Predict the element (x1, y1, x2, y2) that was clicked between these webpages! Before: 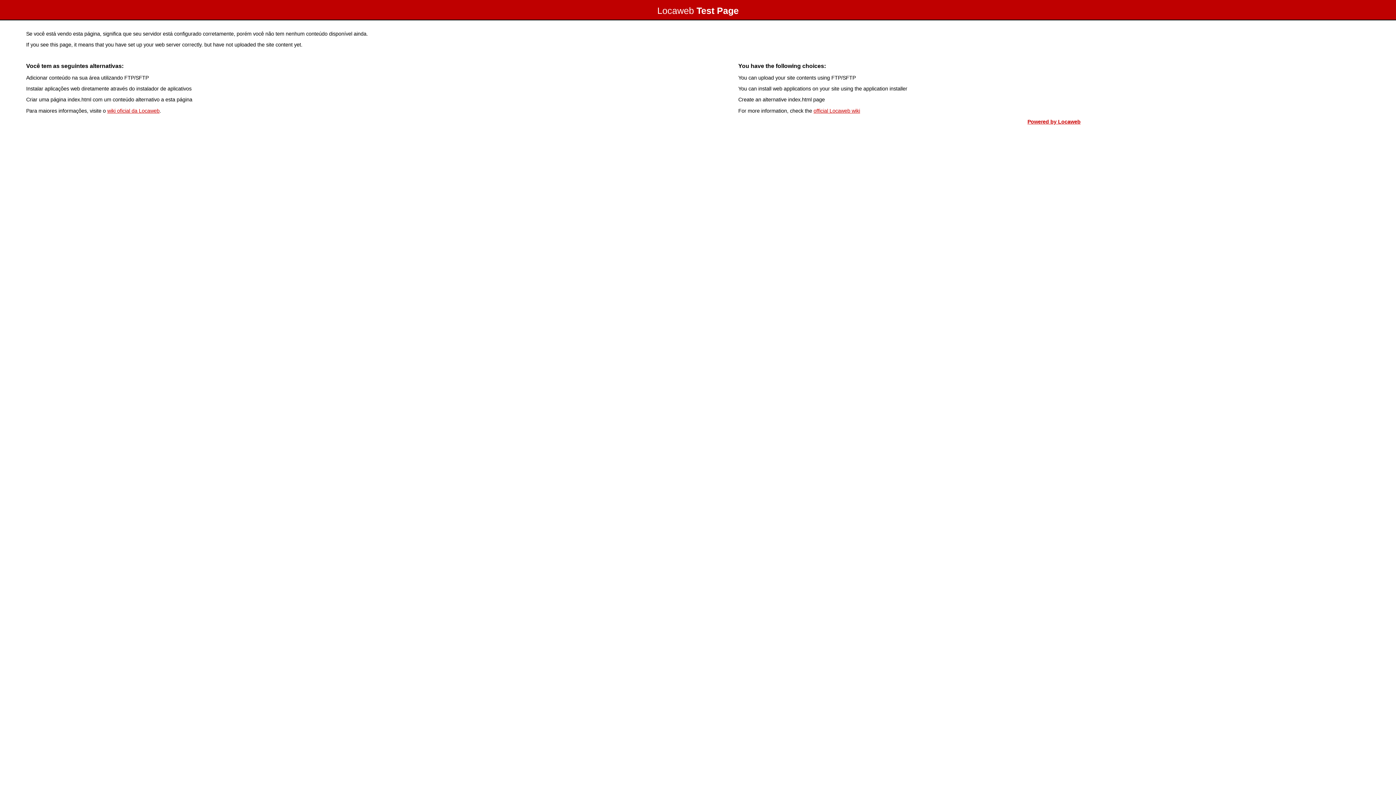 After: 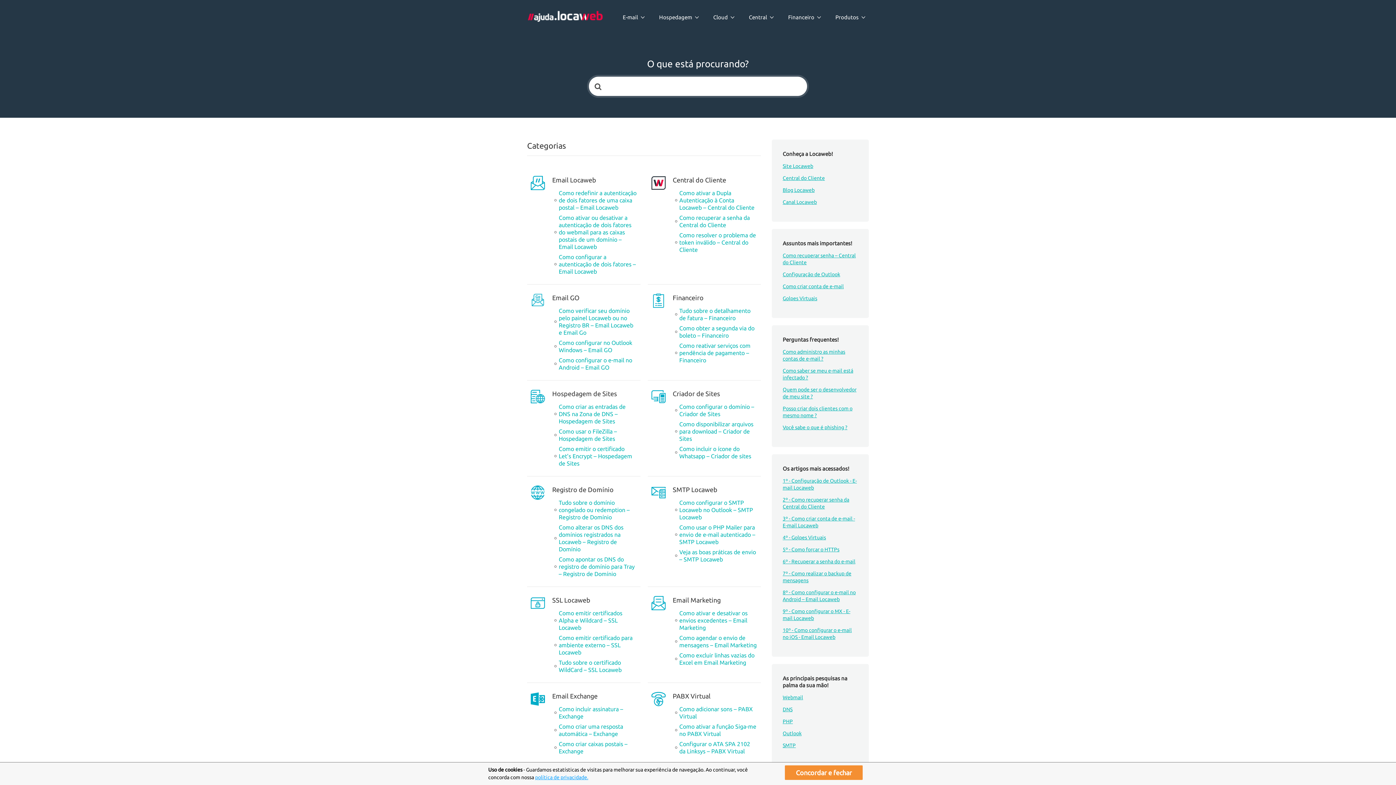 Action: bbox: (107, 107, 159, 113) label: wiki oficial da Locaweb